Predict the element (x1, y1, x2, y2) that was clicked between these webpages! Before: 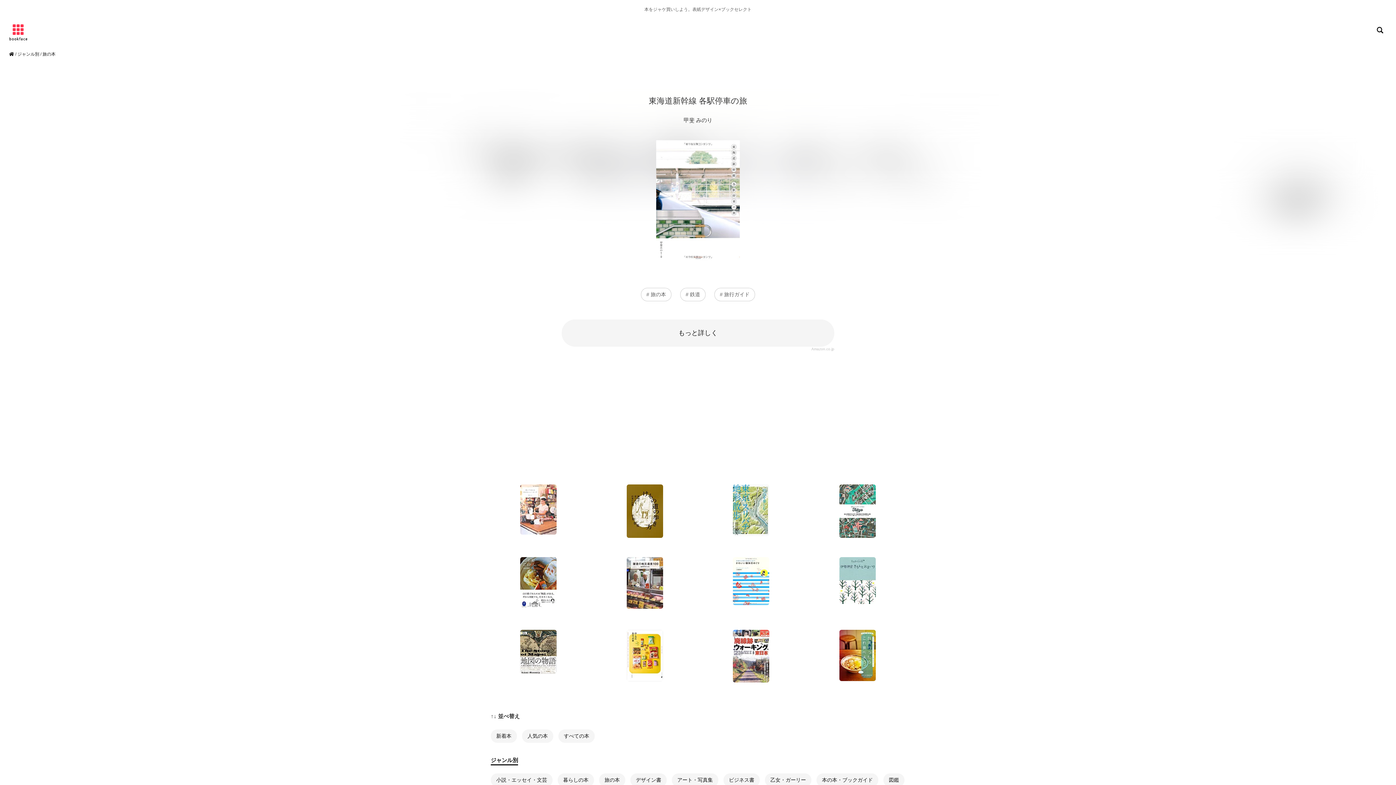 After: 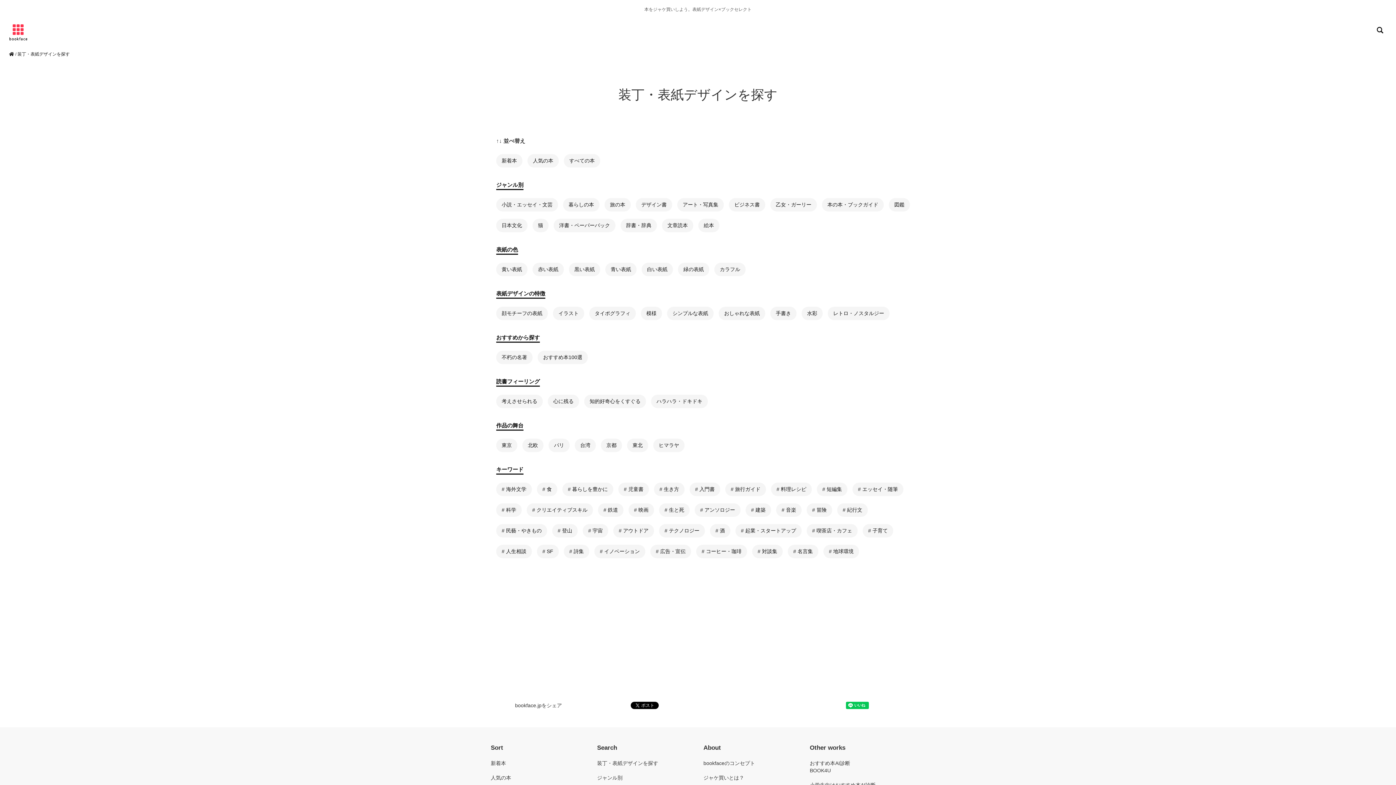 Action: bbox: (1369, 28, 1390, 34)